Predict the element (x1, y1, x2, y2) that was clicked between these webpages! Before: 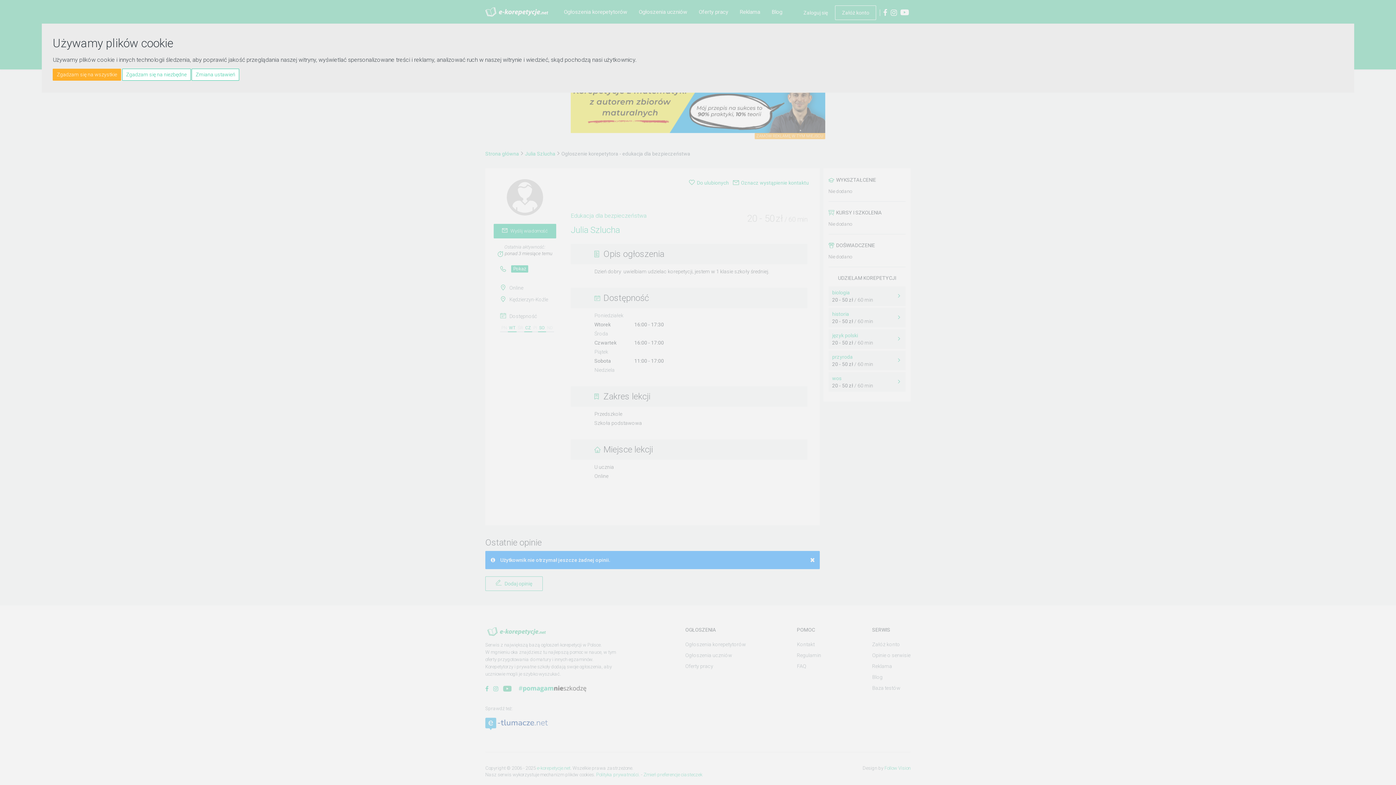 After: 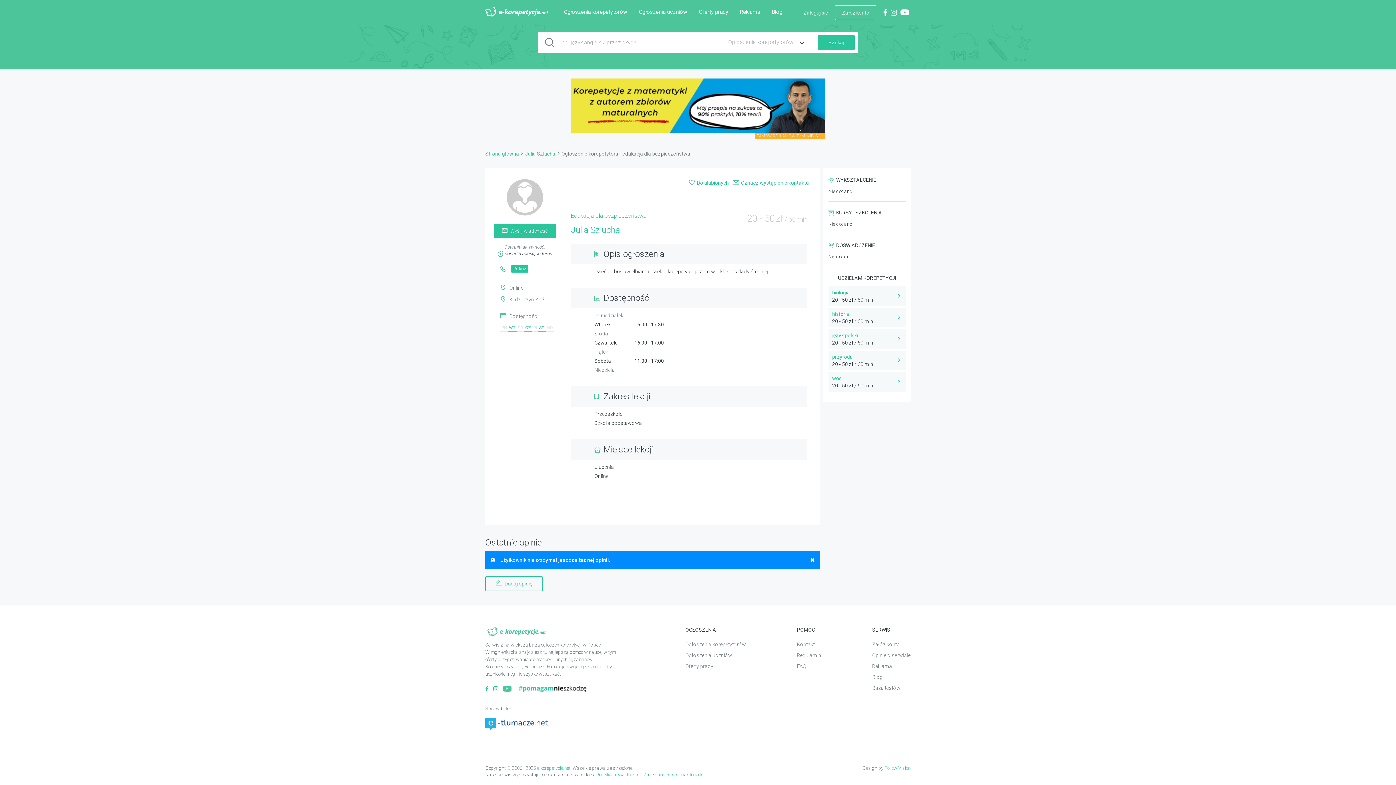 Action: bbox: (52, 68, 121, 80) label: Zgadzam się na wszystkie